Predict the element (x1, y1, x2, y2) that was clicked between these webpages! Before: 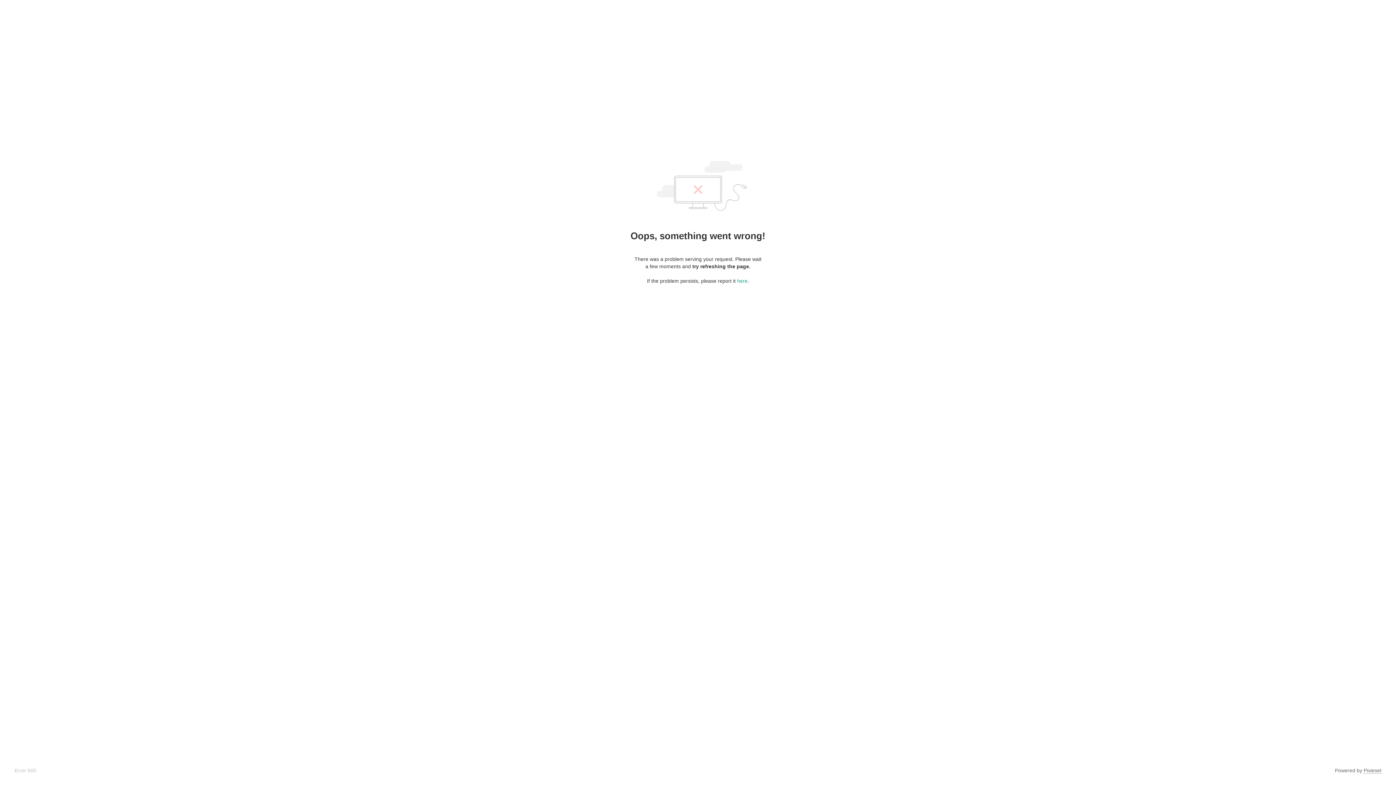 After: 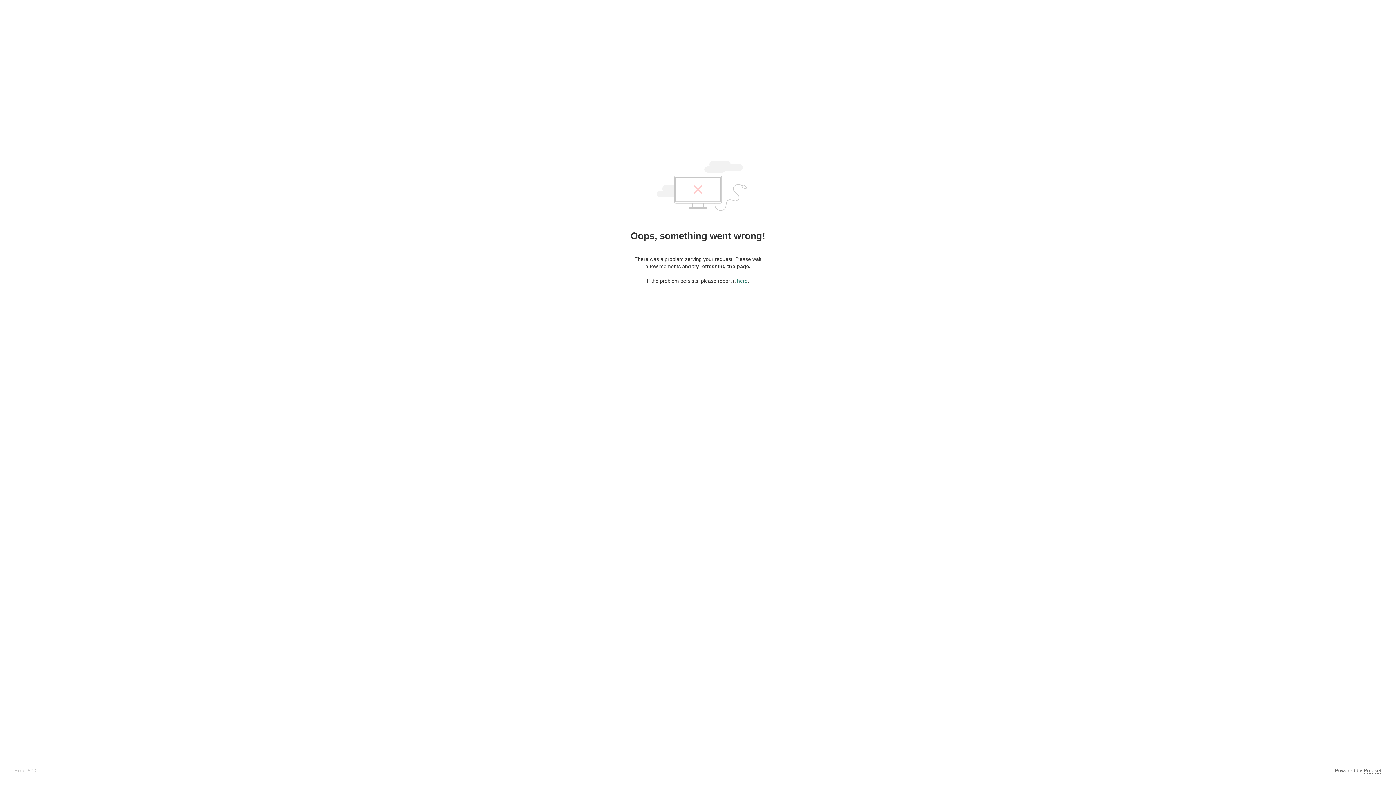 Action: label: here bbox: (737, 278, 747, 284)